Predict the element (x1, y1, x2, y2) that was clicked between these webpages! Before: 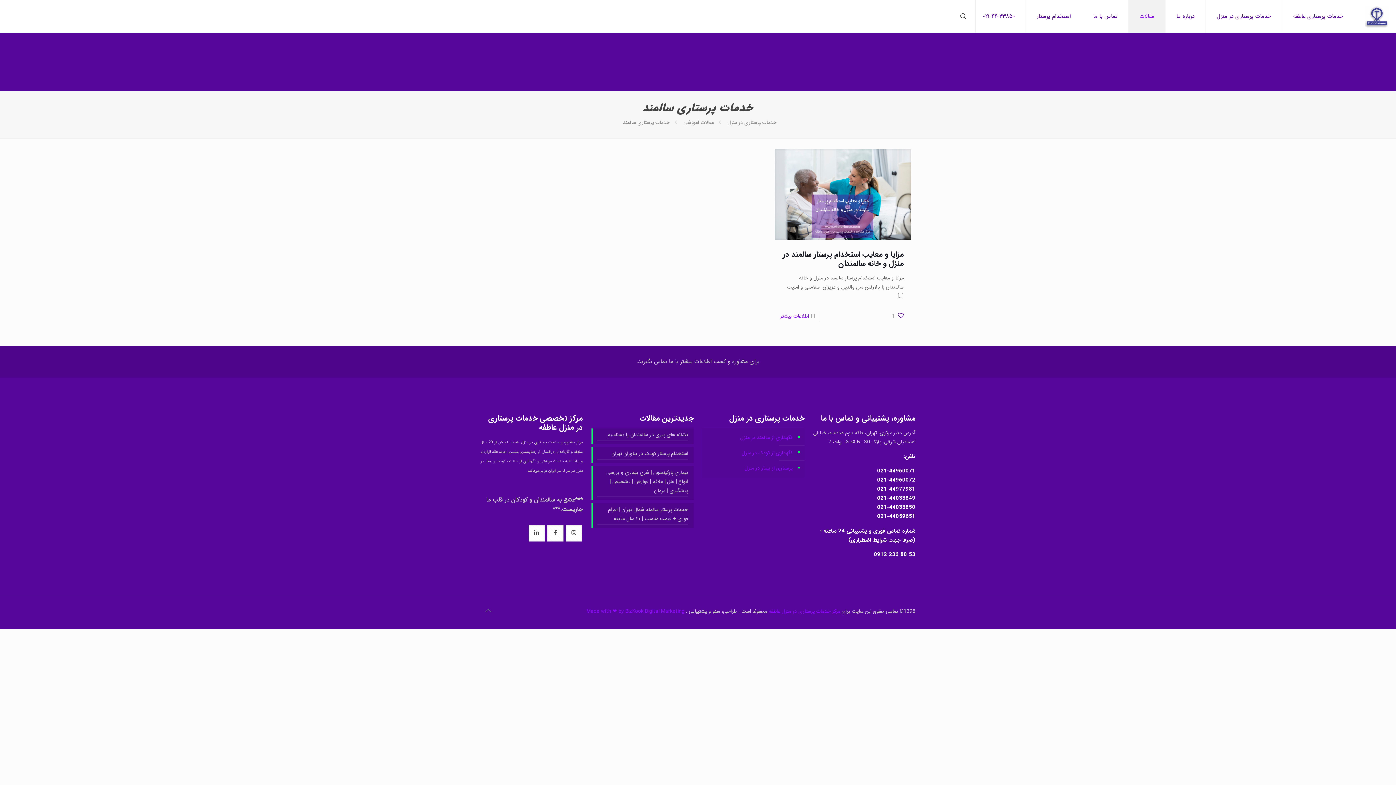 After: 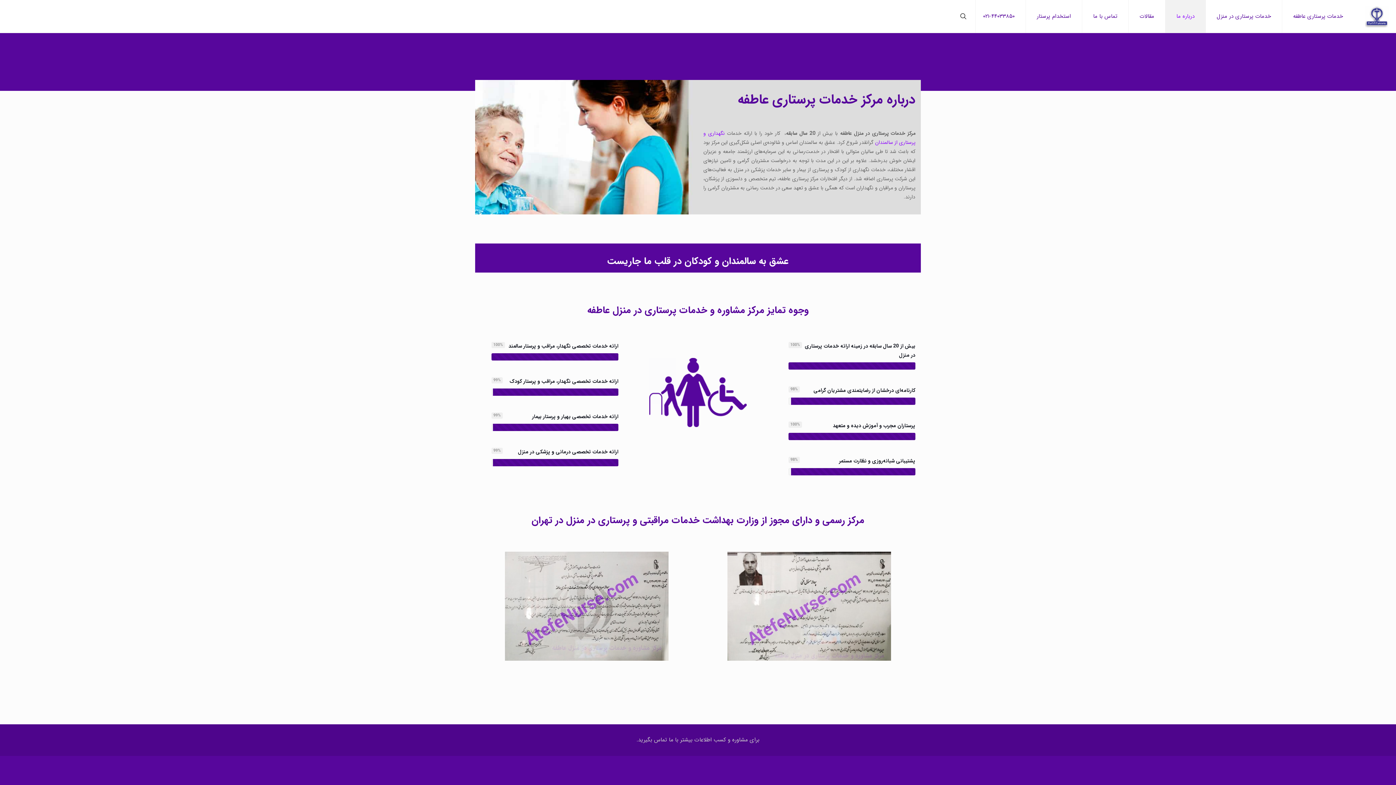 Action: bbox: (1165, 0, 1205, 32) label: درباره ما